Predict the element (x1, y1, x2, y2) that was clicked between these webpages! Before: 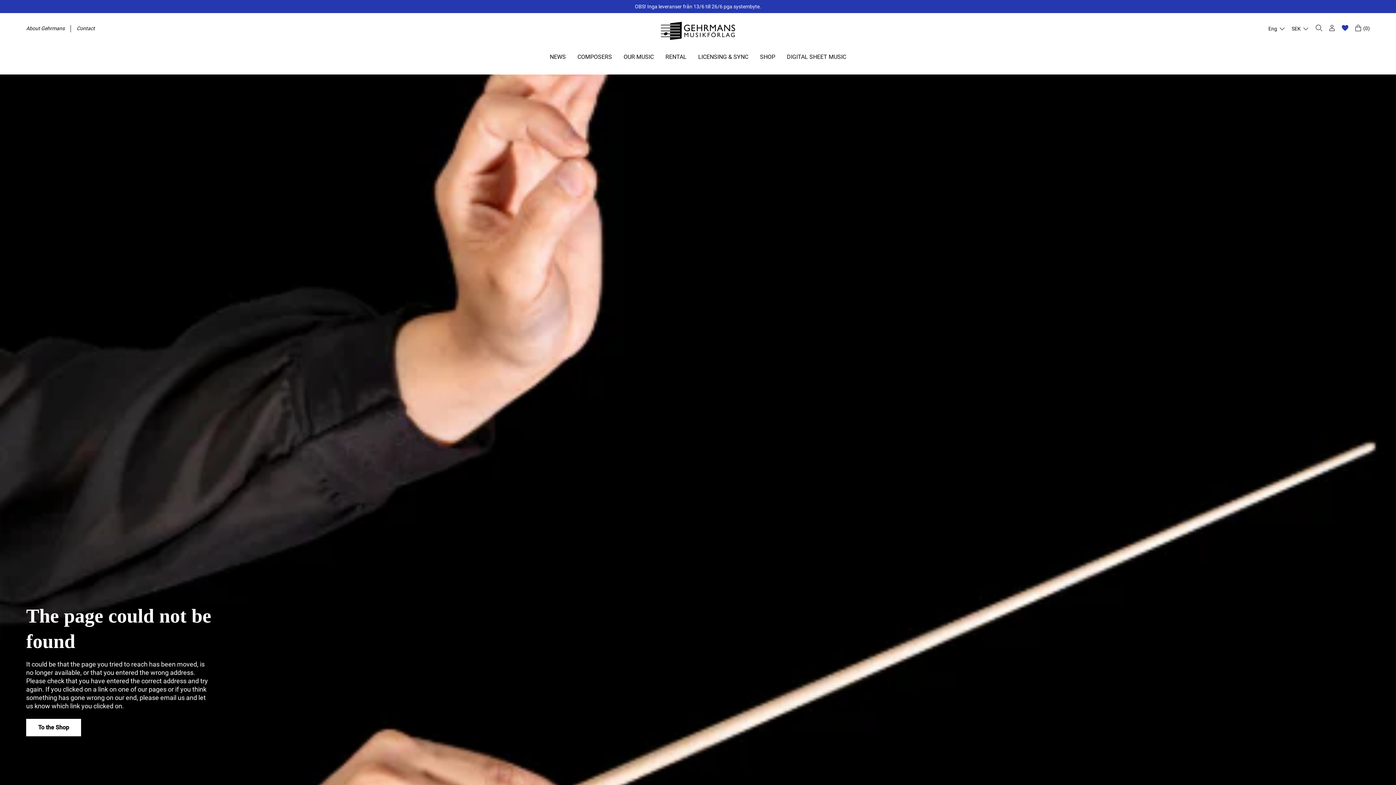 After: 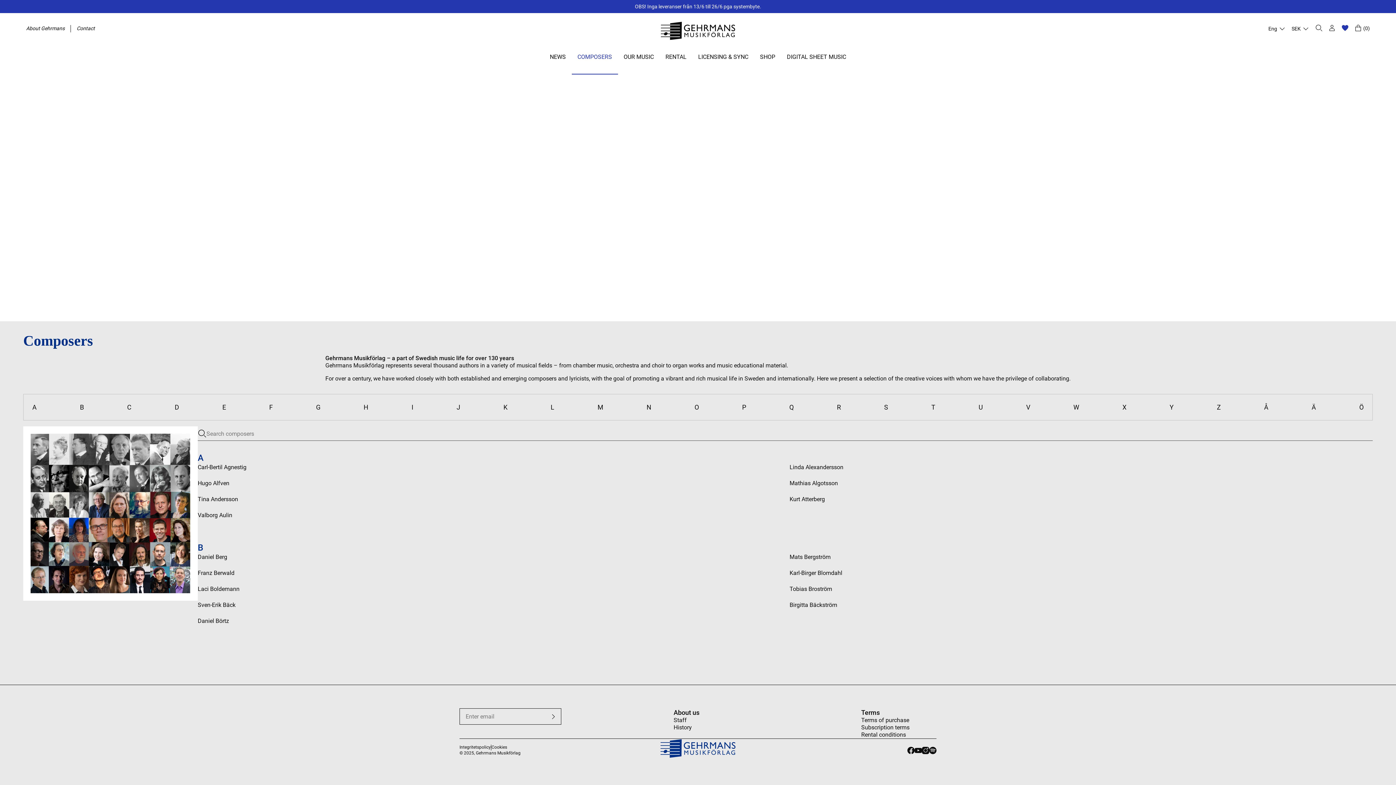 Action: bbox: (571, 48, 618, 74) label: COMPOSERS